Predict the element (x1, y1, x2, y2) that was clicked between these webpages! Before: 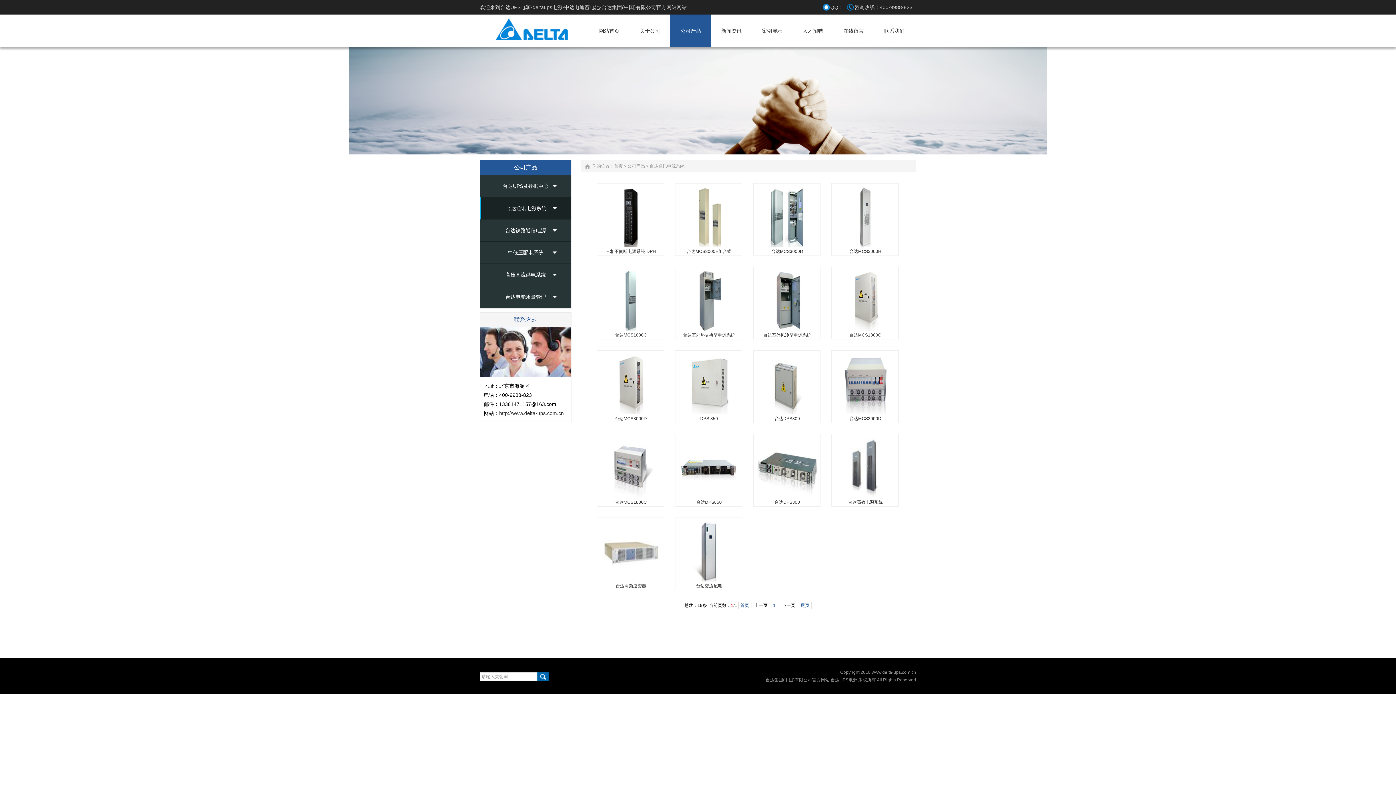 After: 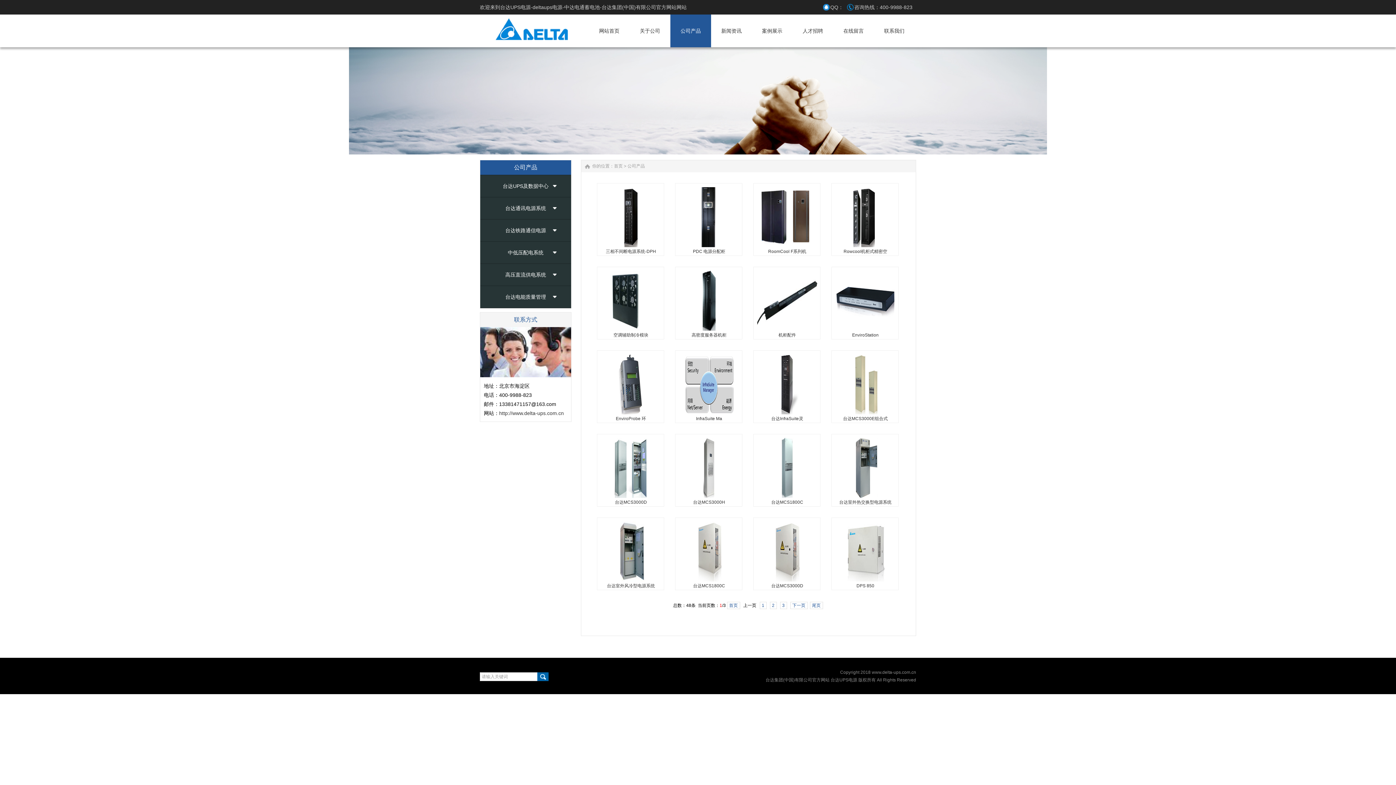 Action: bbox: (627, 163, 645, 168) label: 公司产品